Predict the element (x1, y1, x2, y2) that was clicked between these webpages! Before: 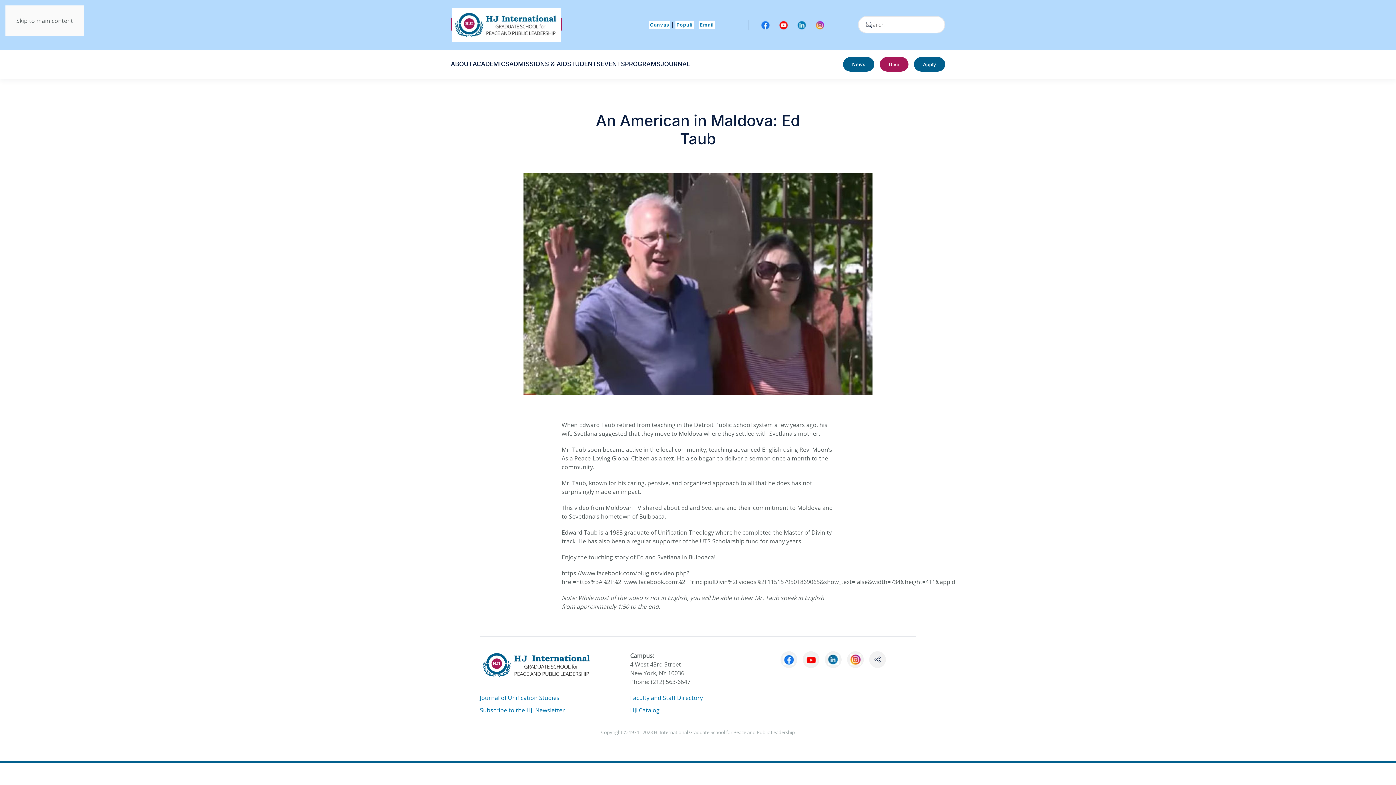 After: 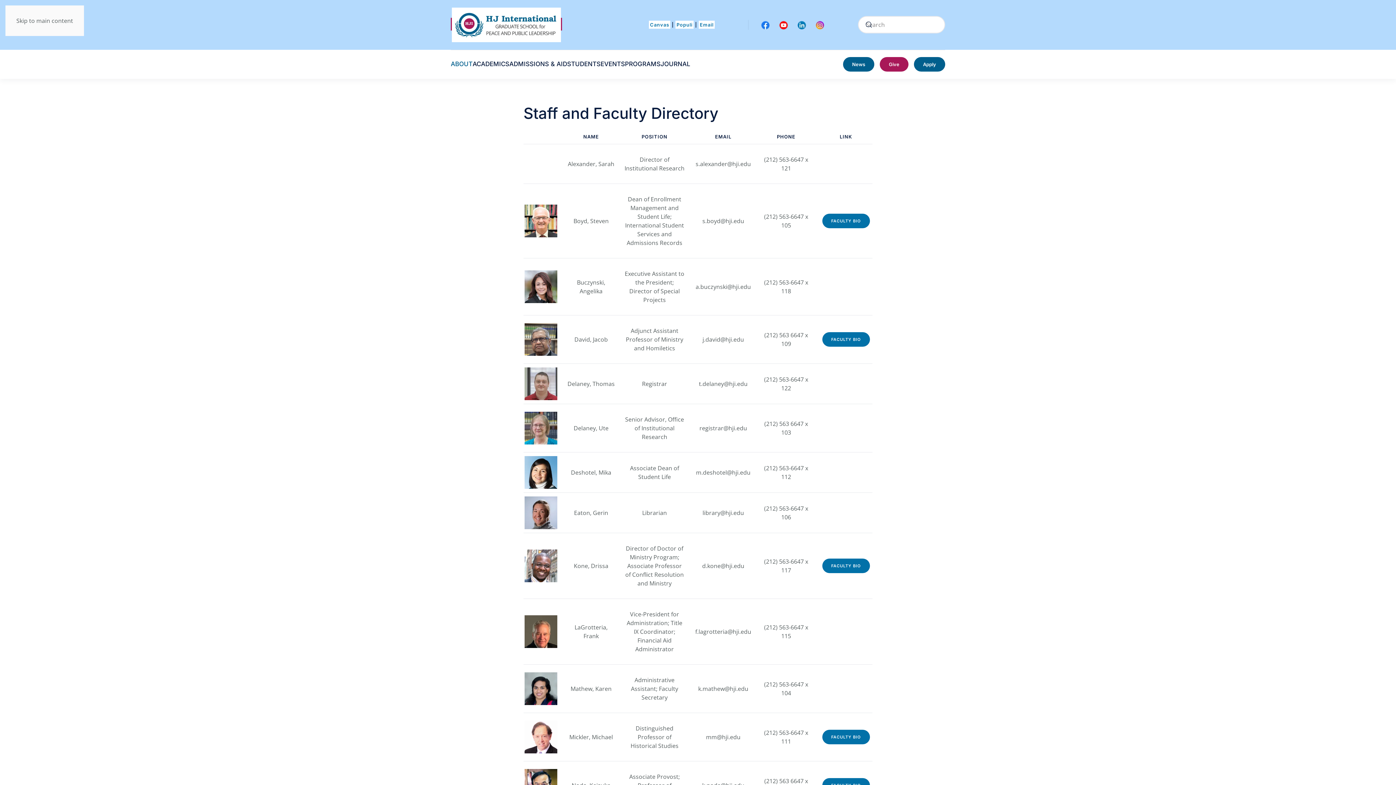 Action: label: Faculty and Staff Directory bbox: (630, 693, 766, 702)